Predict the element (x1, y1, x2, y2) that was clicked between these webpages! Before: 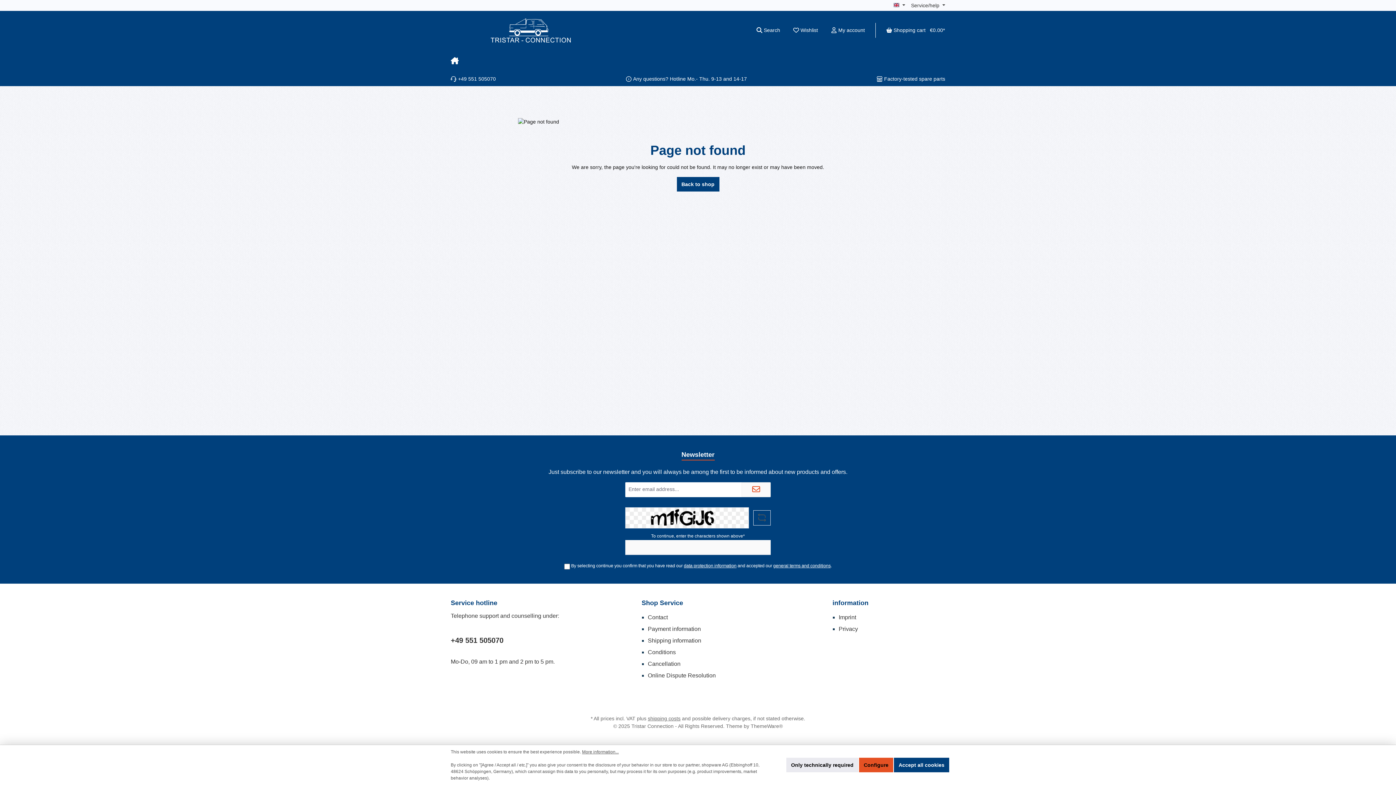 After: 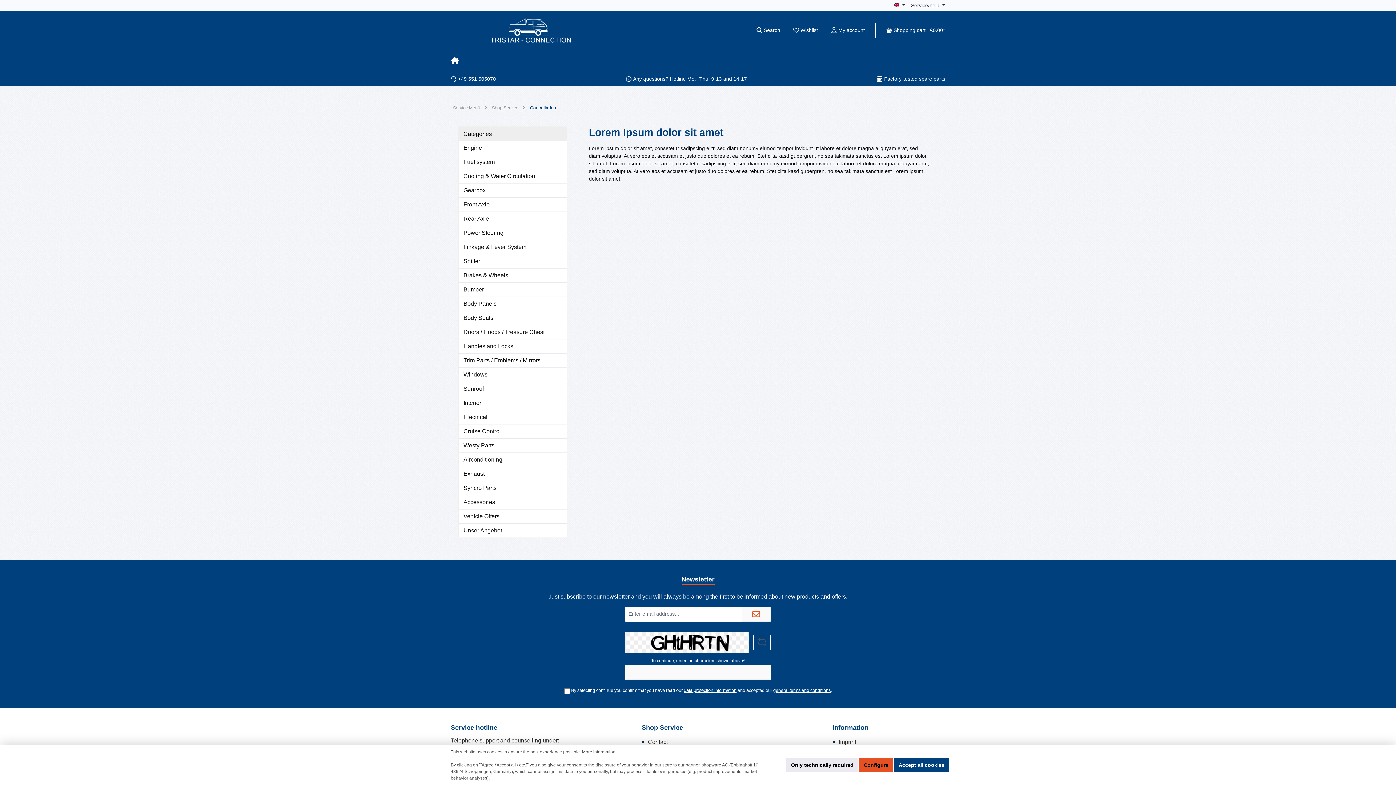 Action: label: Cancellation bbox: (648, 661, 680, 667)